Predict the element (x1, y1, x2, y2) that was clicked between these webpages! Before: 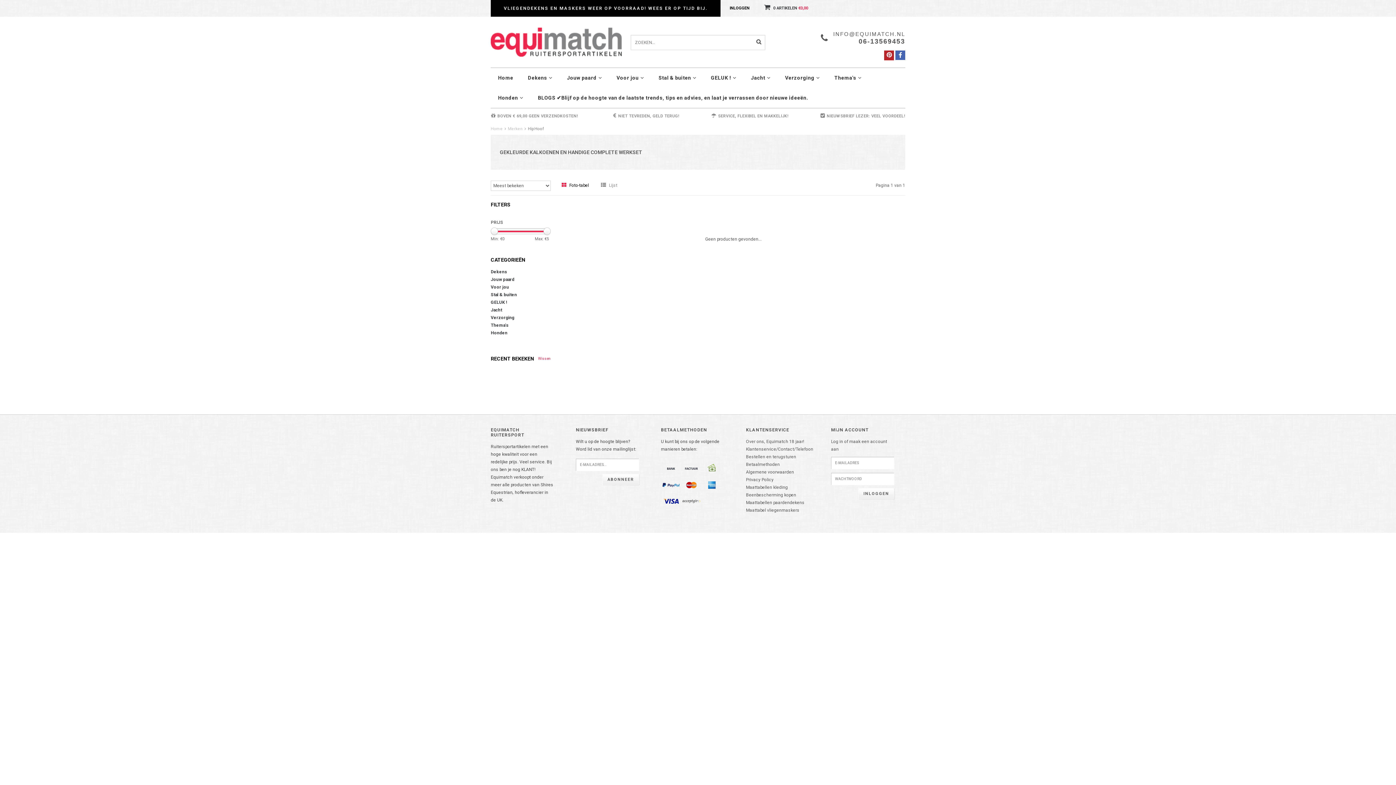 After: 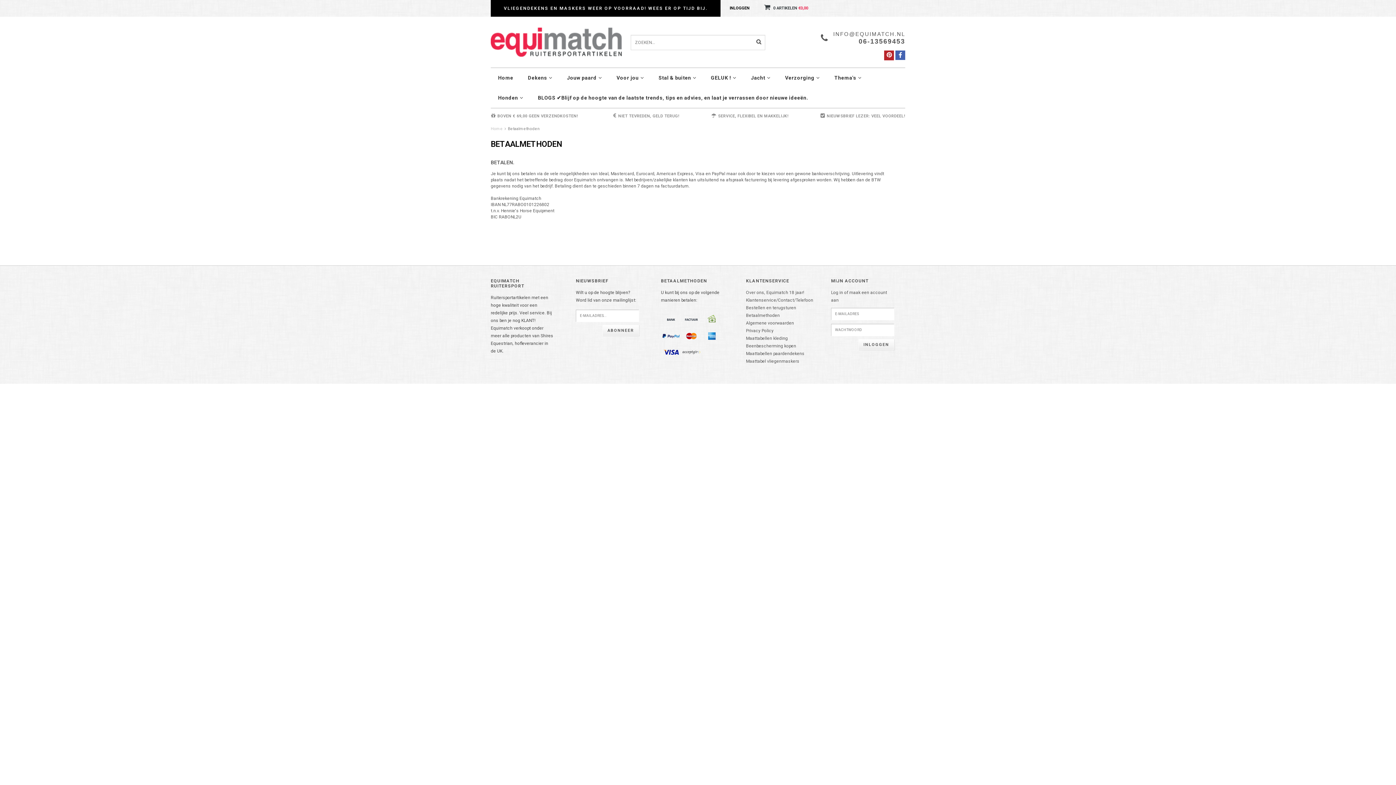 Action: bbox: (682, 496, 700, 506)